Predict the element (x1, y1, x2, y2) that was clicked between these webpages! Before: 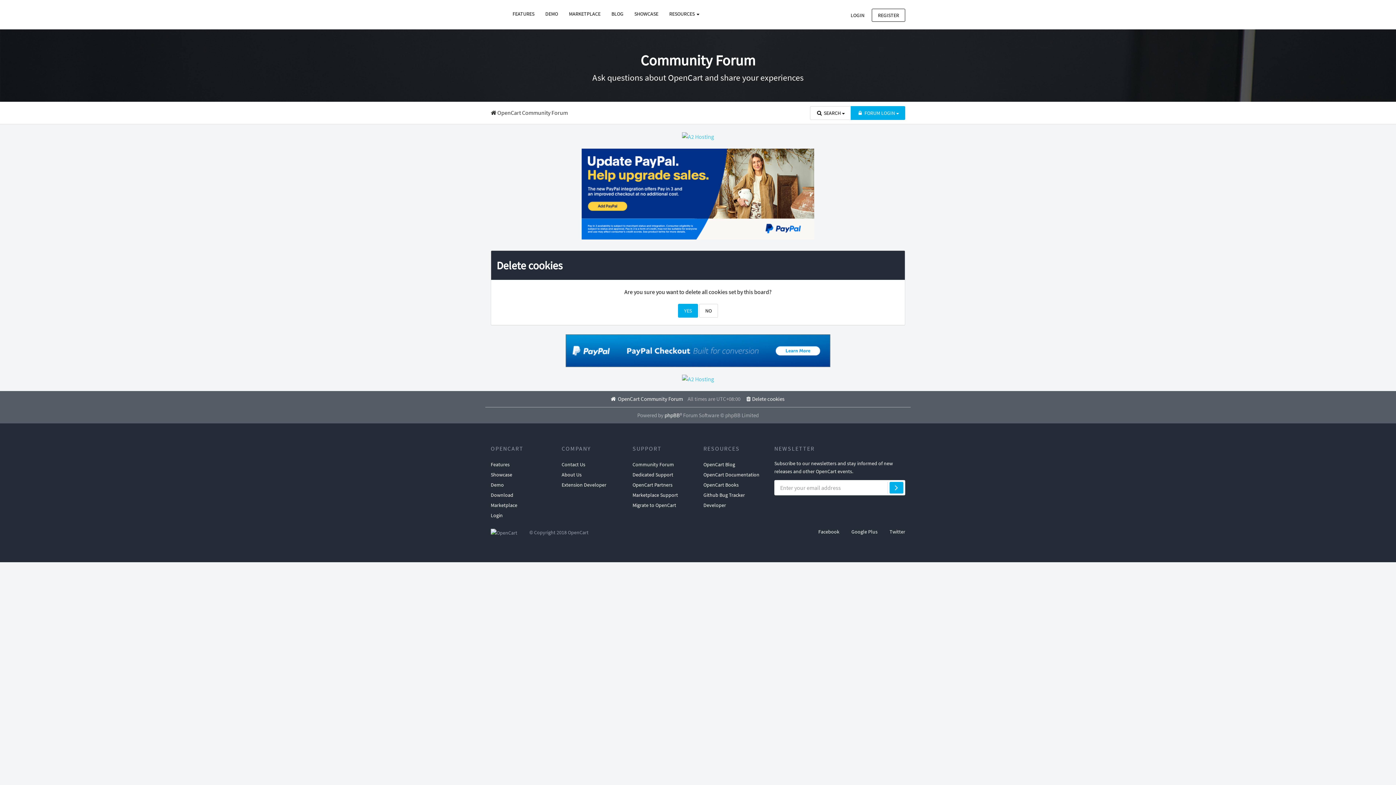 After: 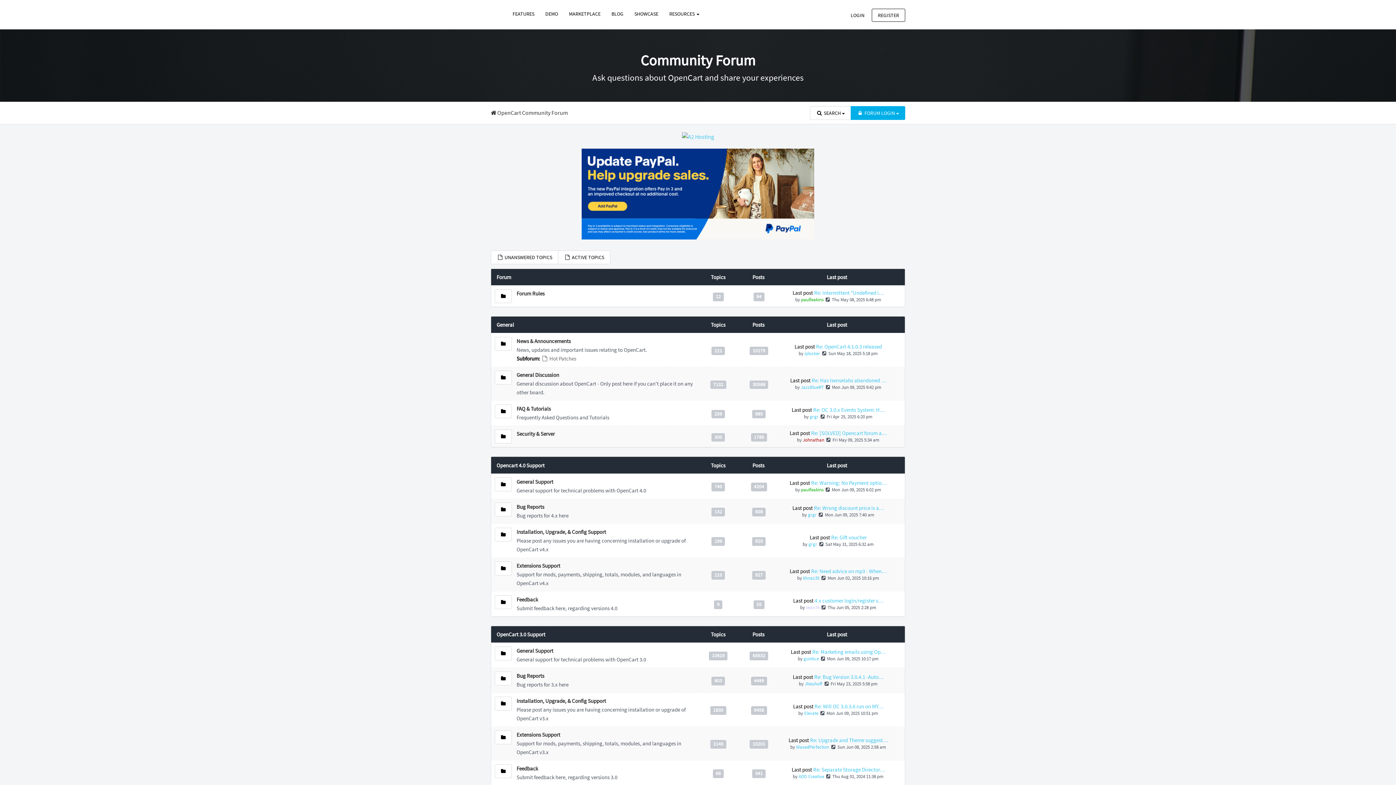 Action: label:  OpenCart Community Forum bbox: (490, 109, 568, 116)